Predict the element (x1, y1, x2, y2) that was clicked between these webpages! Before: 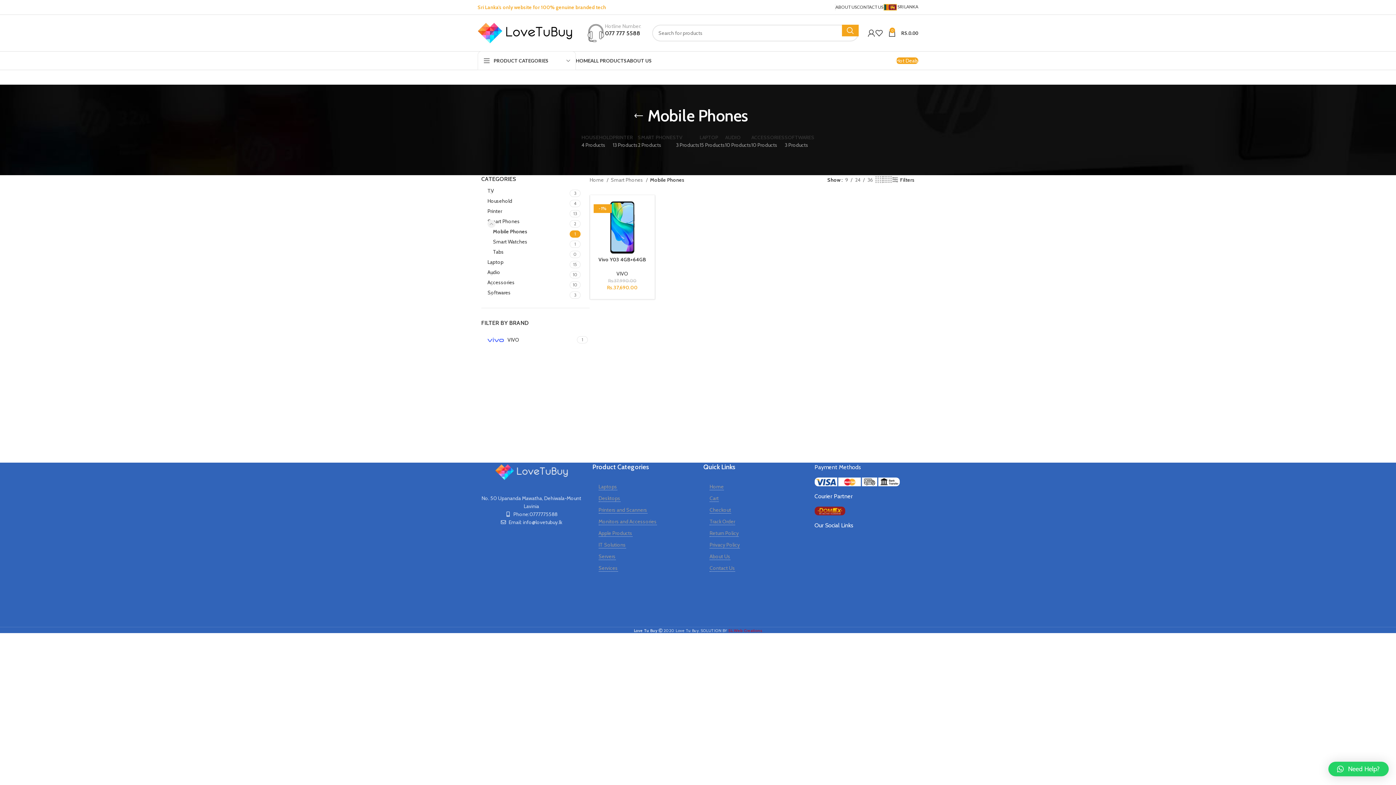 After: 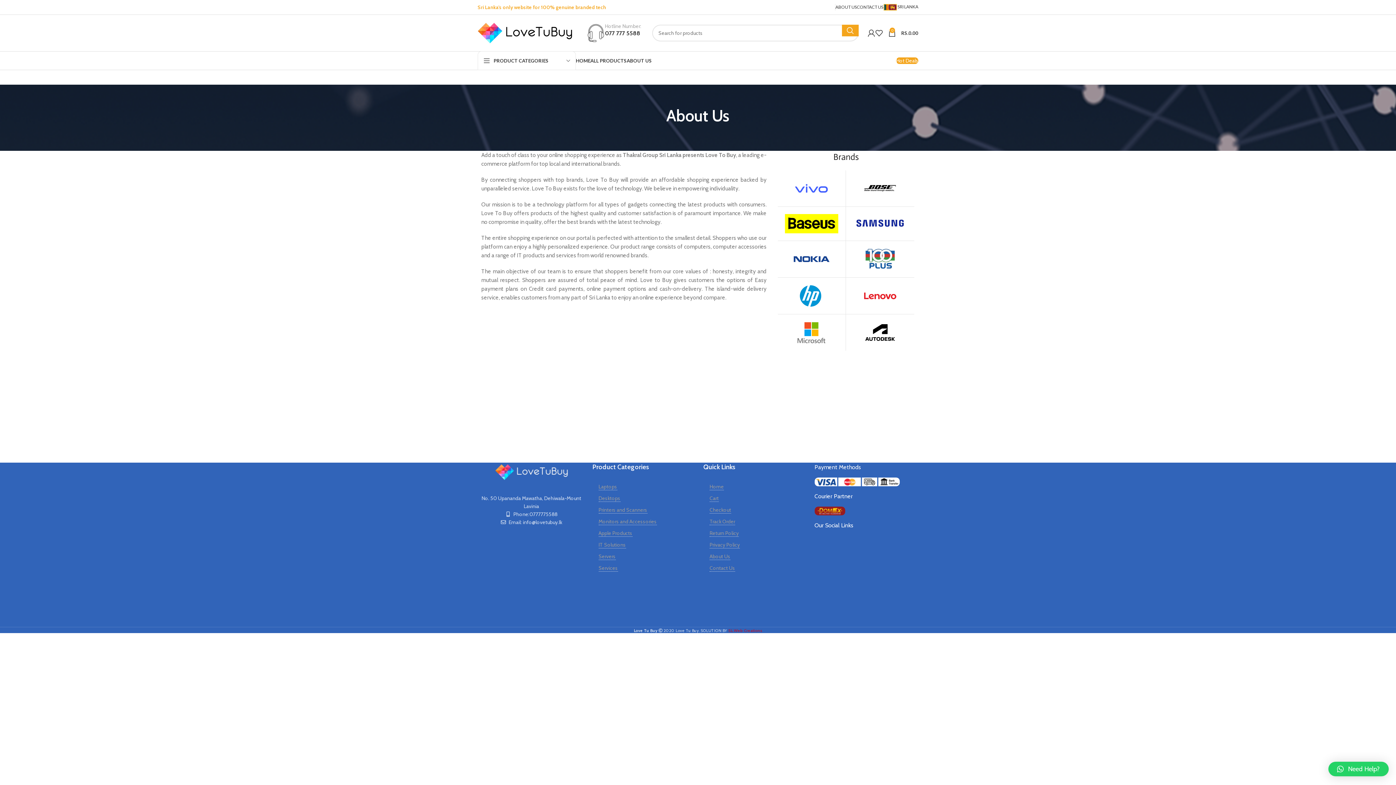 Action: label: ABOUT US bbox: (835, 0, 857, 14)